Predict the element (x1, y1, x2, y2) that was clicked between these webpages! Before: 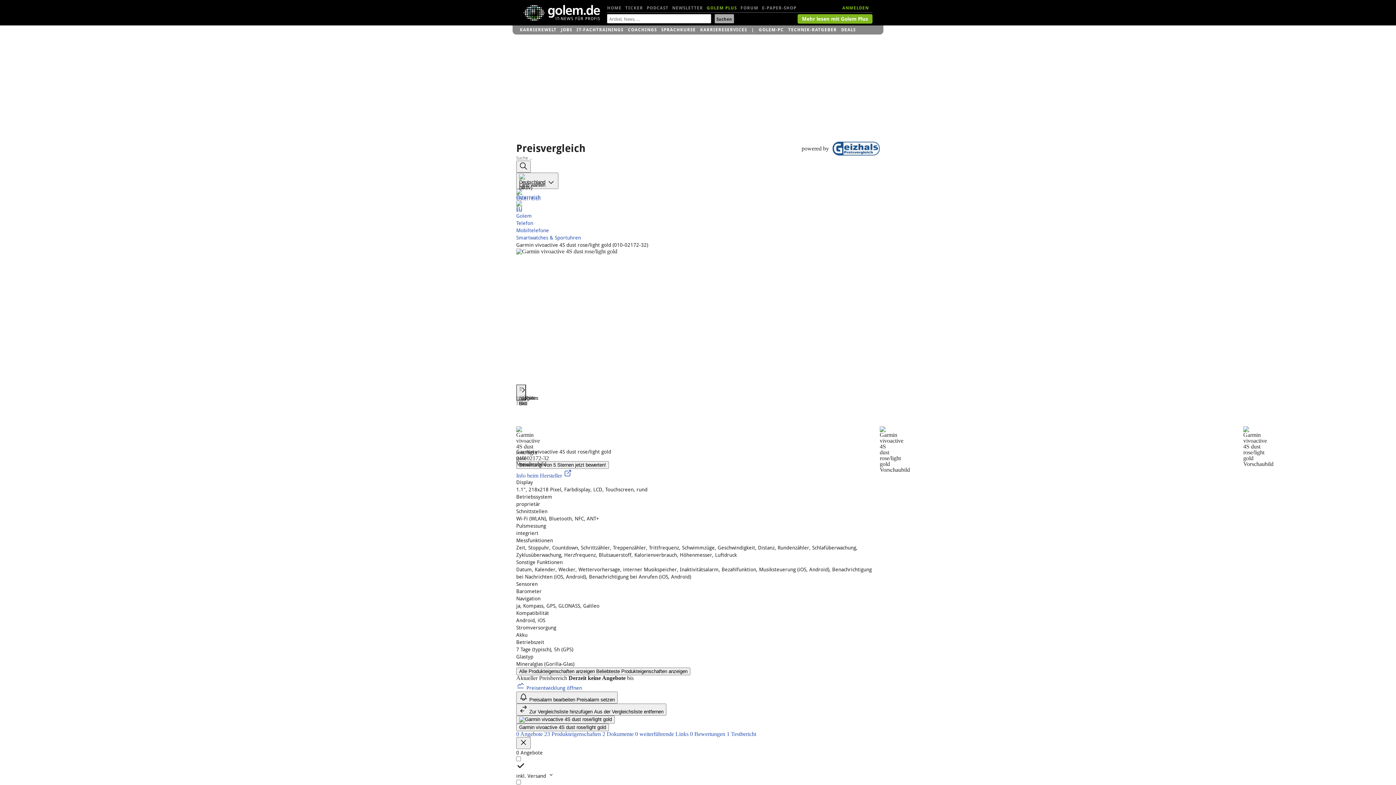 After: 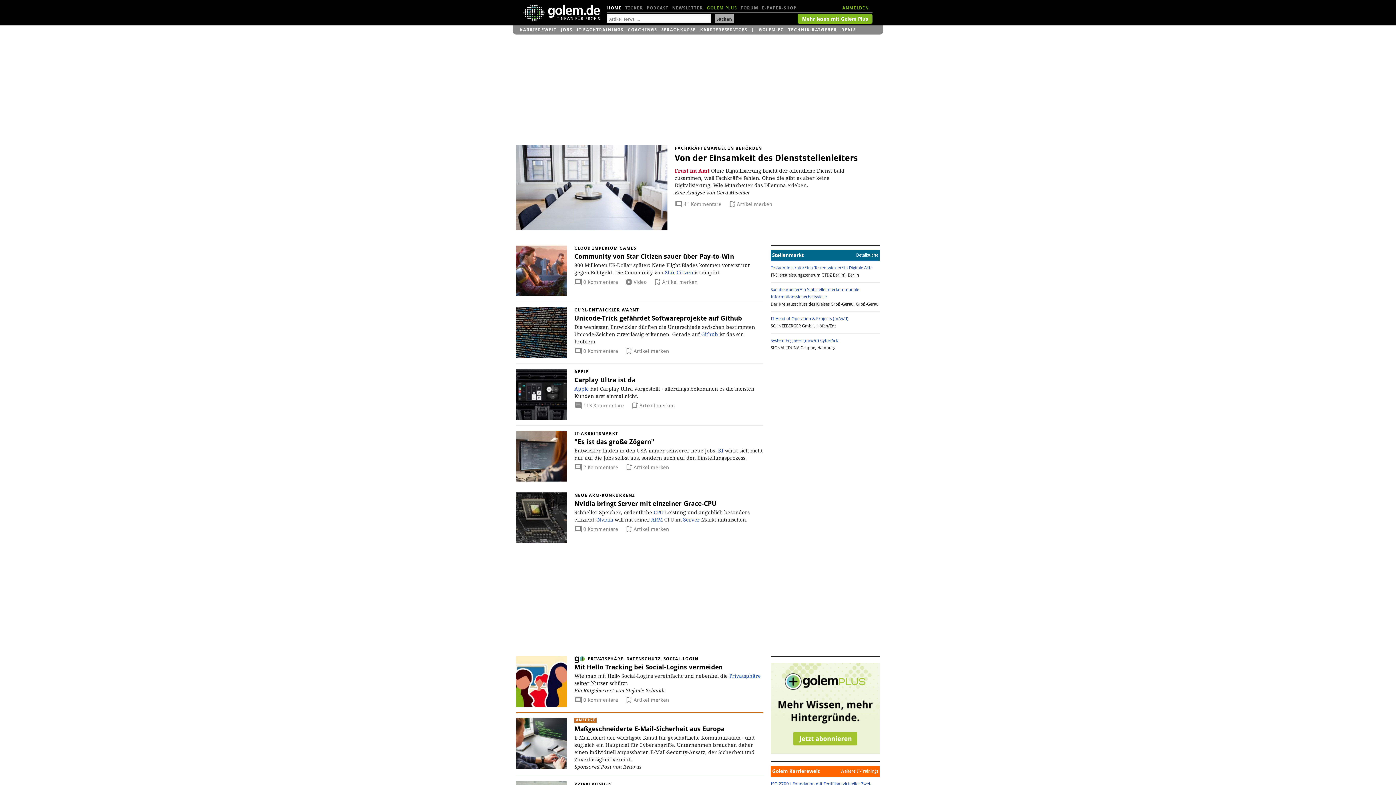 Action: bbox: (523, 4, 600, 20)